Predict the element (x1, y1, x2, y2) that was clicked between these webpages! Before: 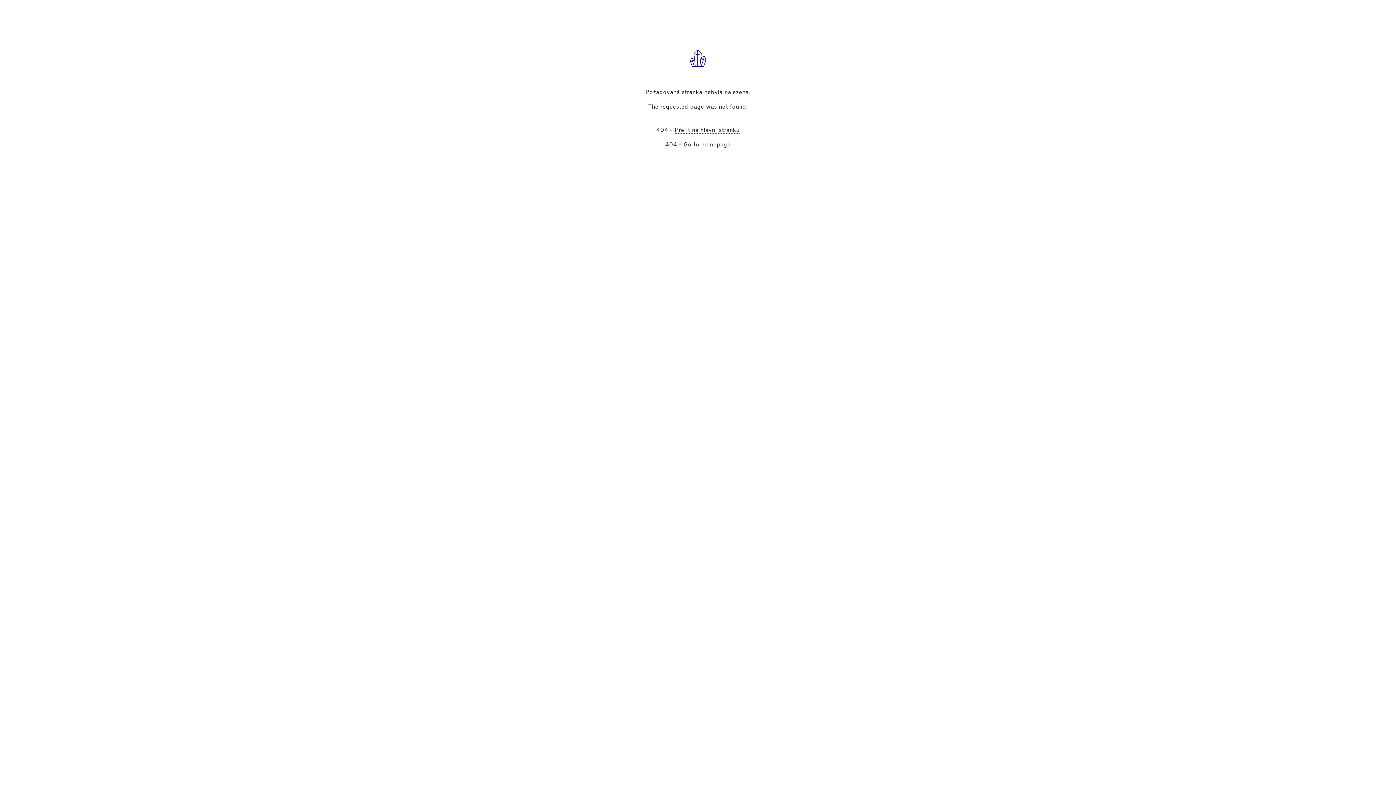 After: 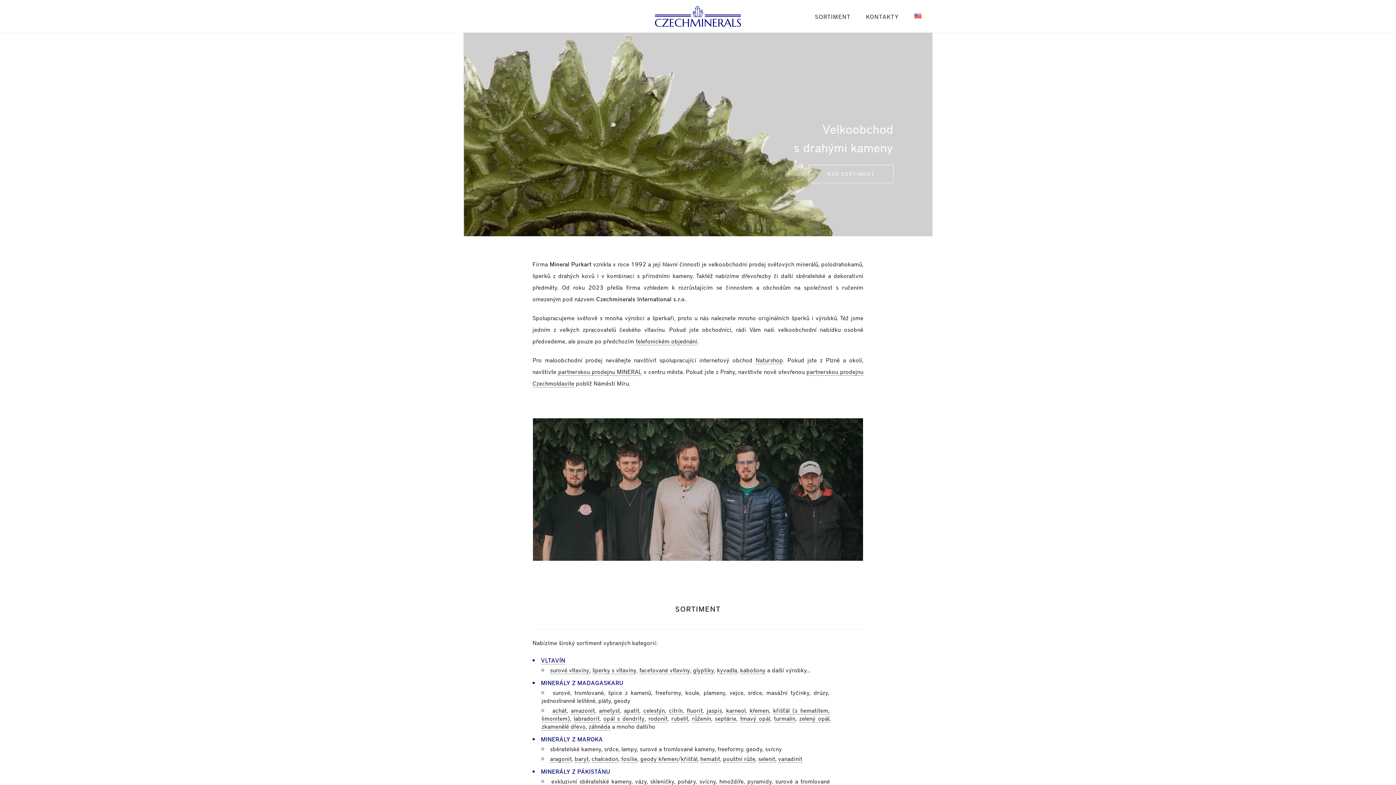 Action: label: Přejít na hlavní stránku bbox: (674, 125, 739, 133)